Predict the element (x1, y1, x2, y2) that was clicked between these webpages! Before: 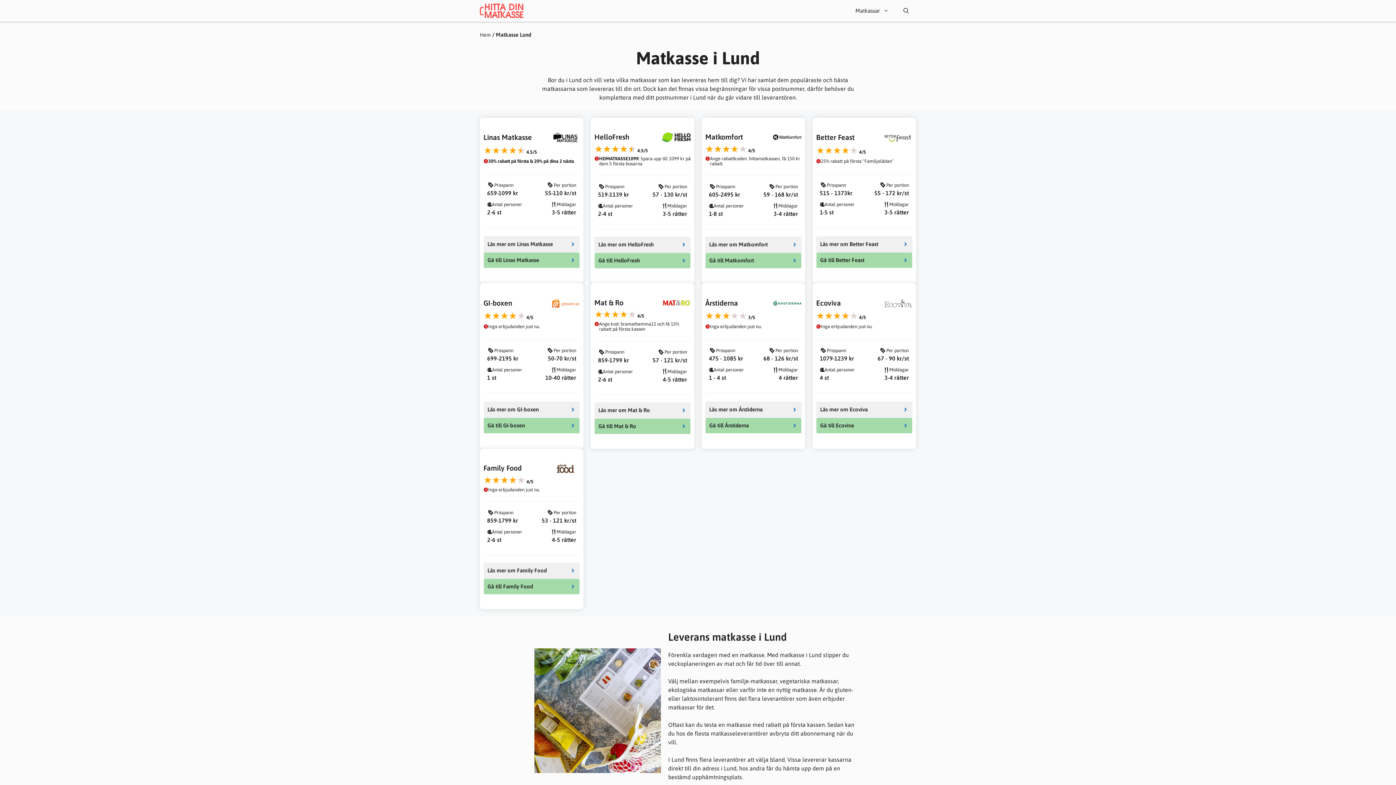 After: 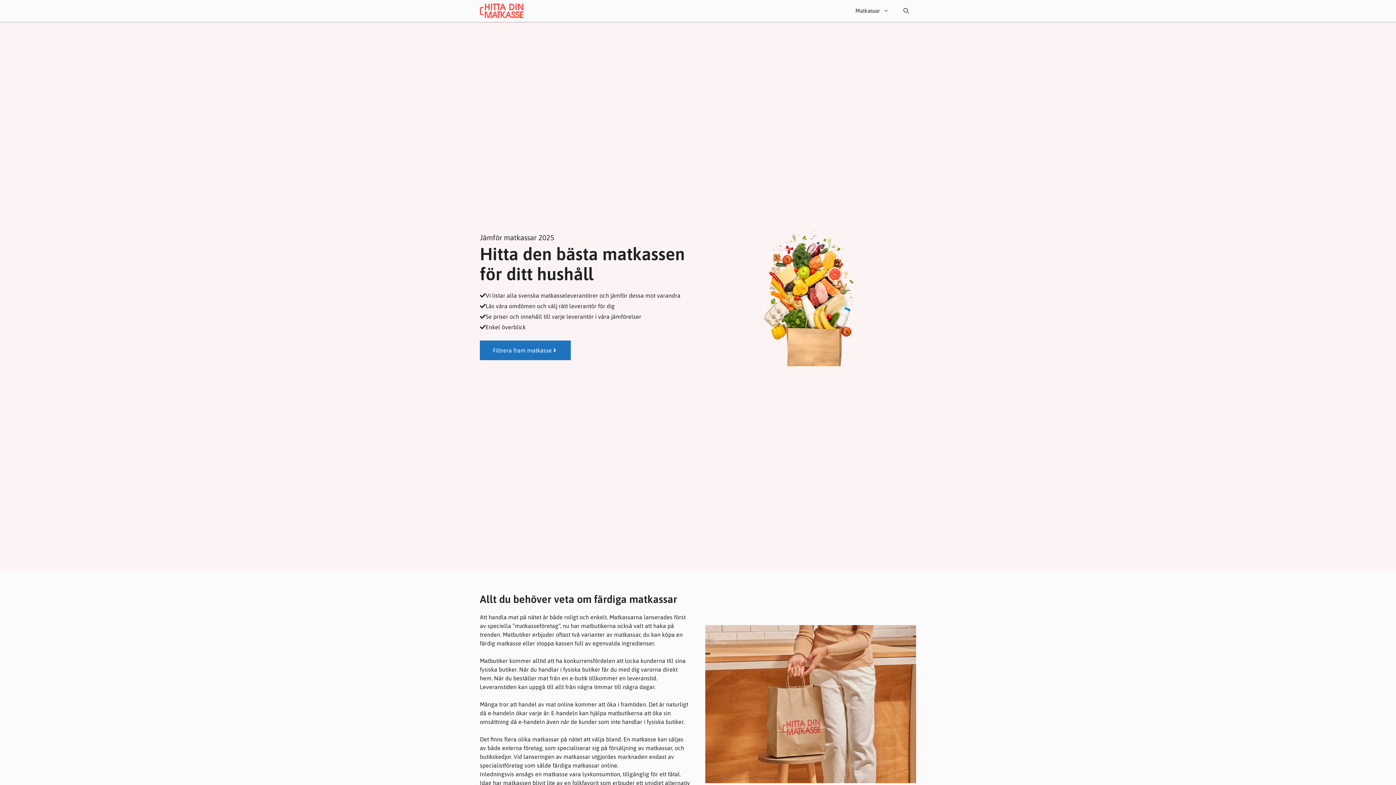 Action: label: Hem bbox: (480, 32, 490, 37)